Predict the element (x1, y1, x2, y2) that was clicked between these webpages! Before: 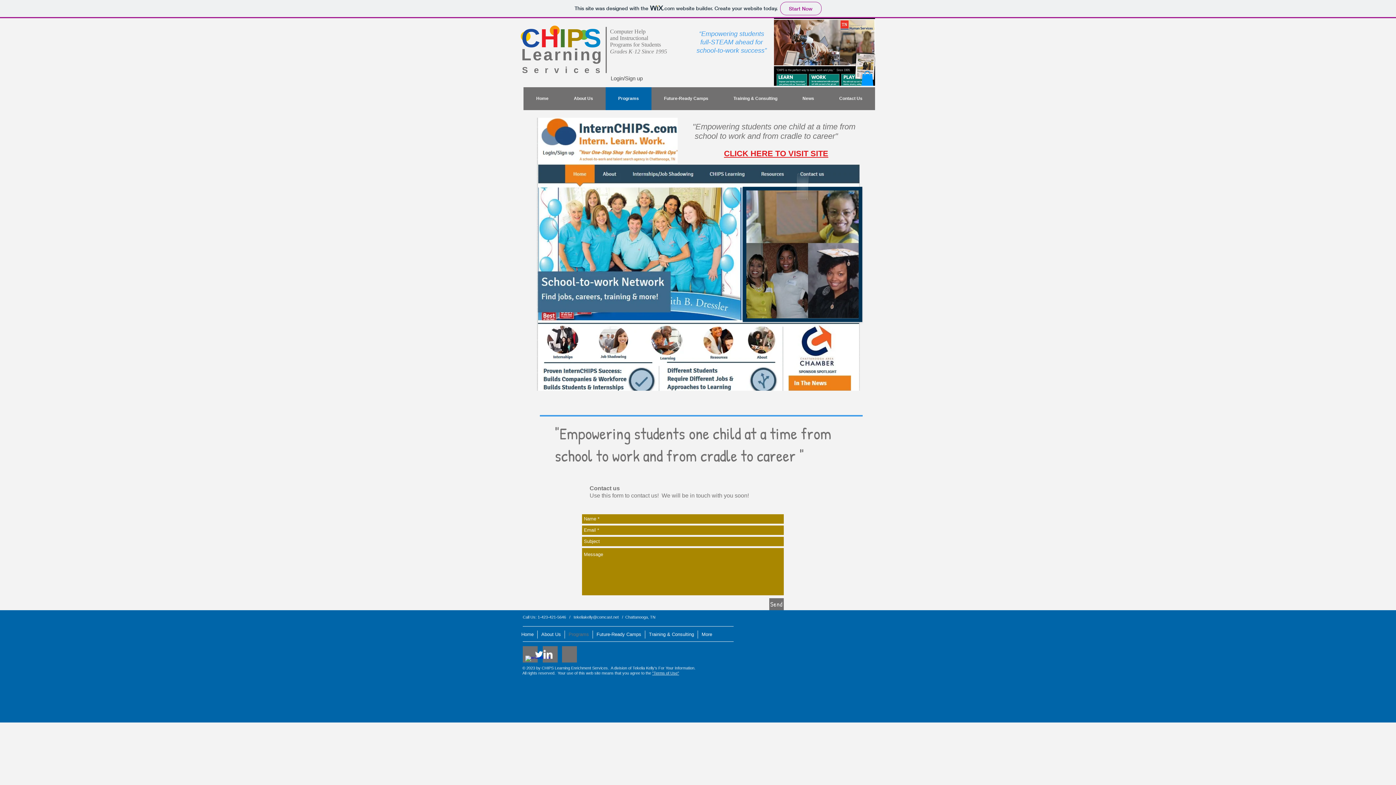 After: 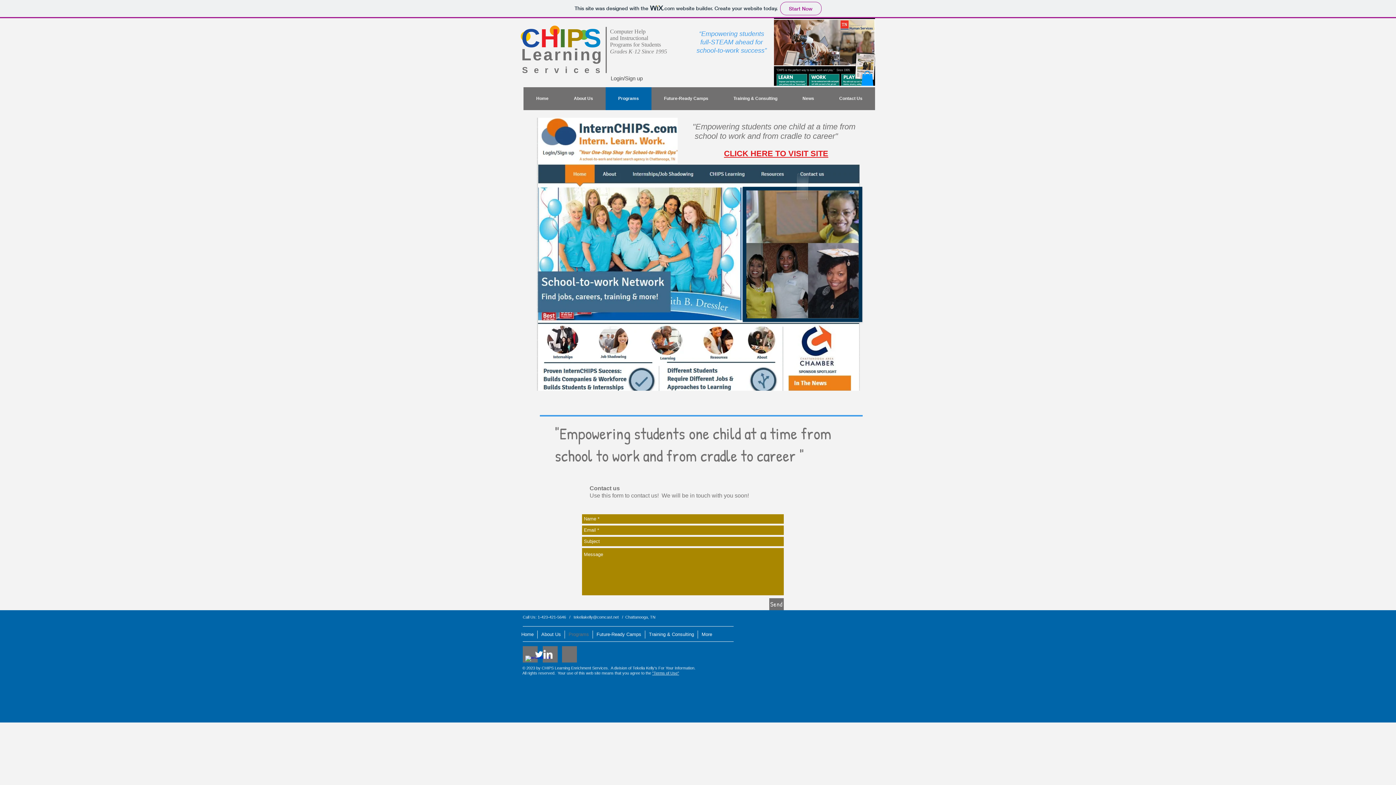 Action: label: CLICK HERE TO VISIT SITE bbox: (724, 147, 828, 158)